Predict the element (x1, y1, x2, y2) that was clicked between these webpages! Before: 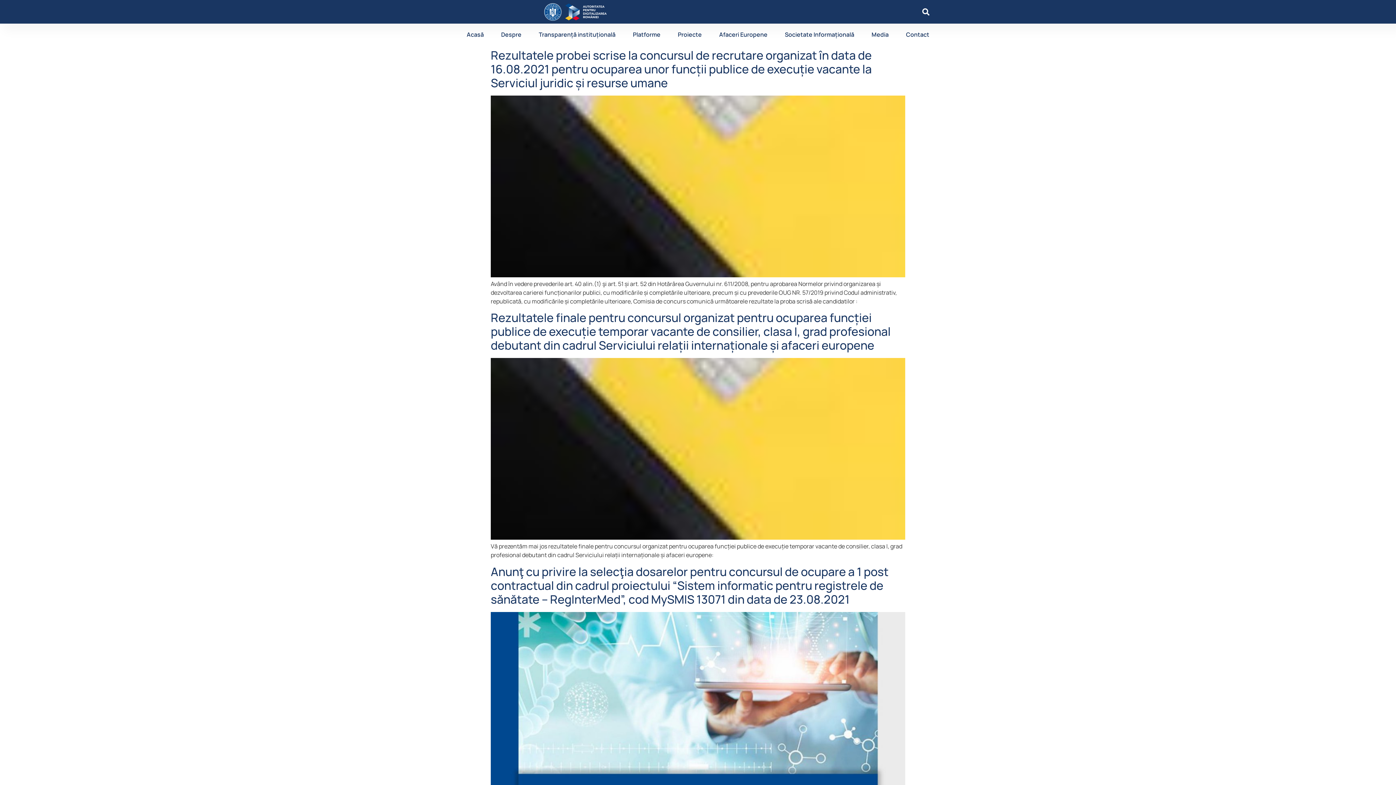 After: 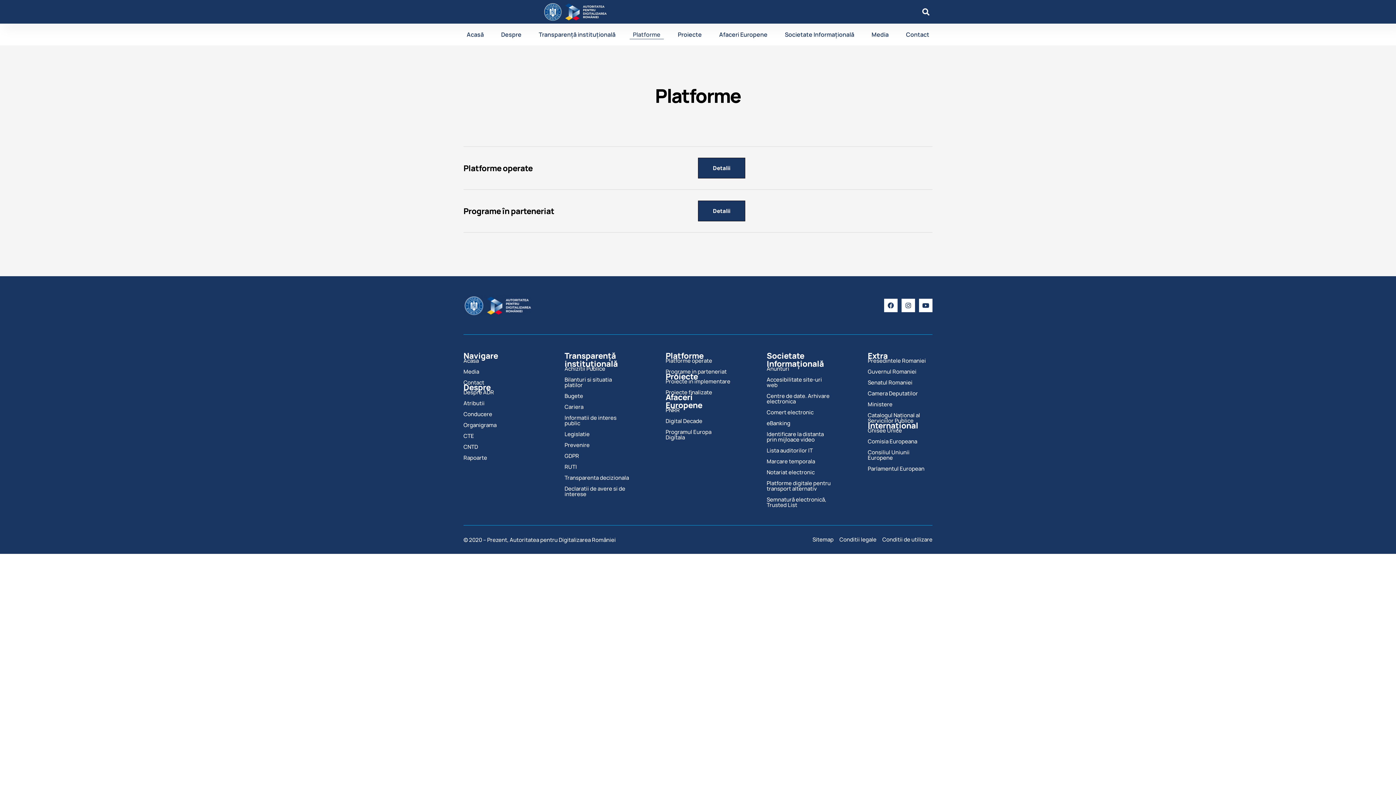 Action: label: Platforme bbox: (629, 29, 663, 39)